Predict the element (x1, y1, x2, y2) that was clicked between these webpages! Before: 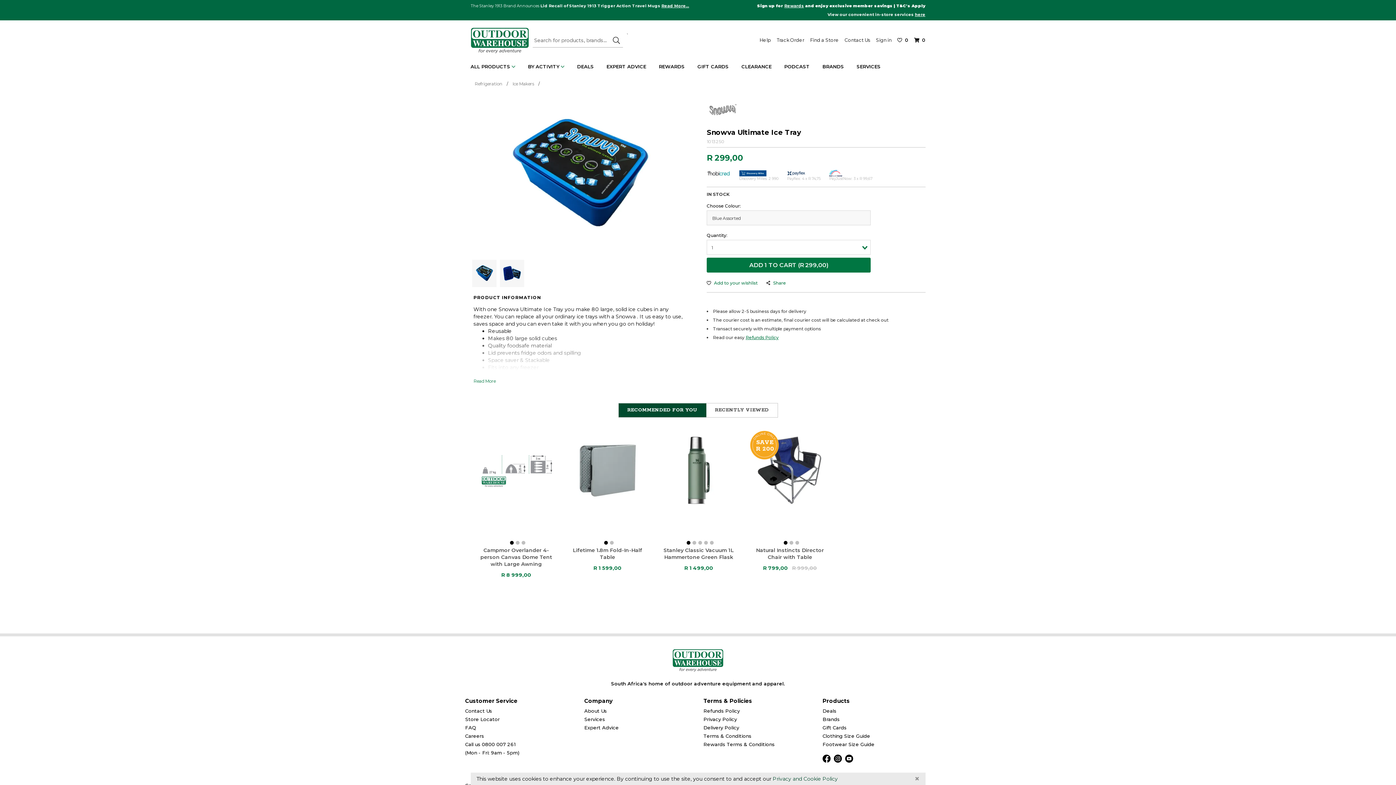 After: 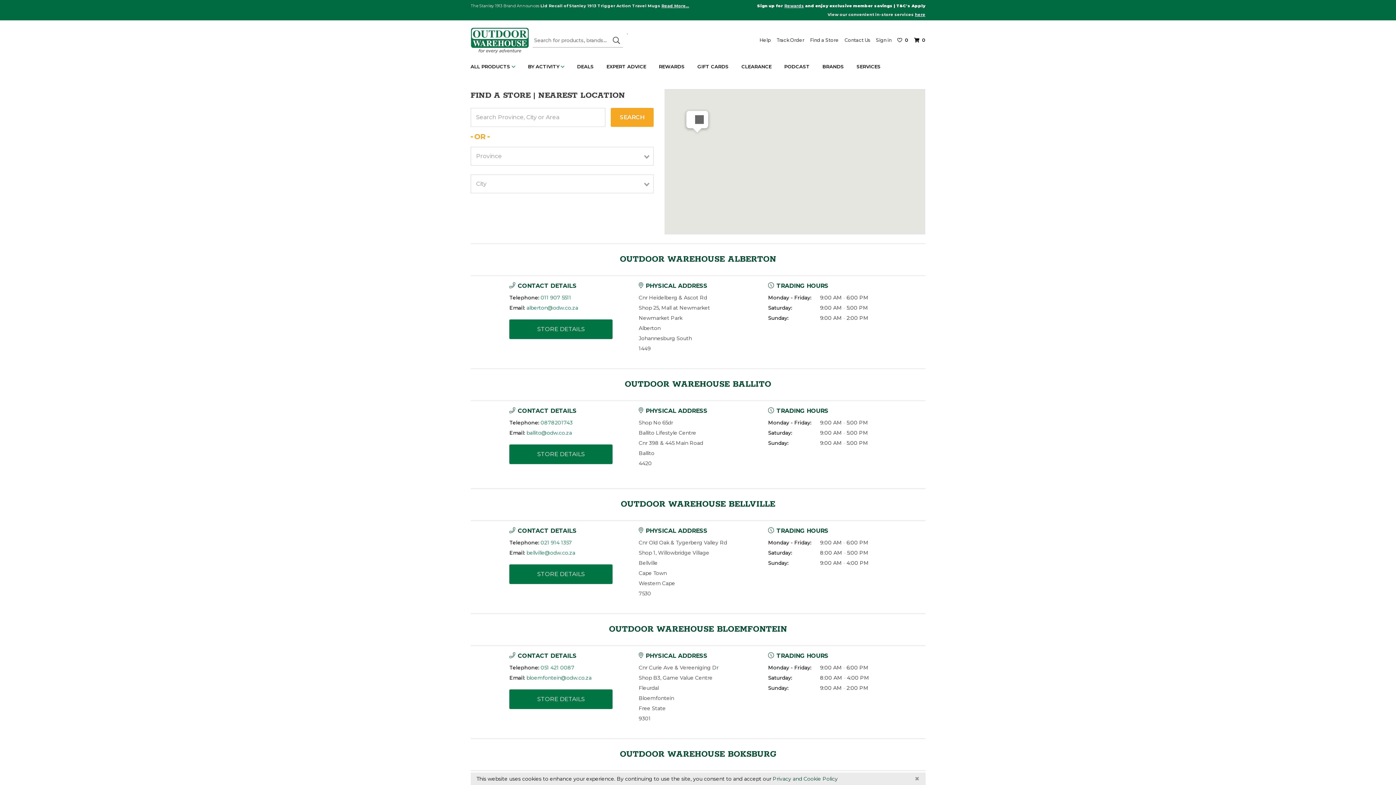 Action: bbox: (810, 37, 839, 42) label: Find a Store